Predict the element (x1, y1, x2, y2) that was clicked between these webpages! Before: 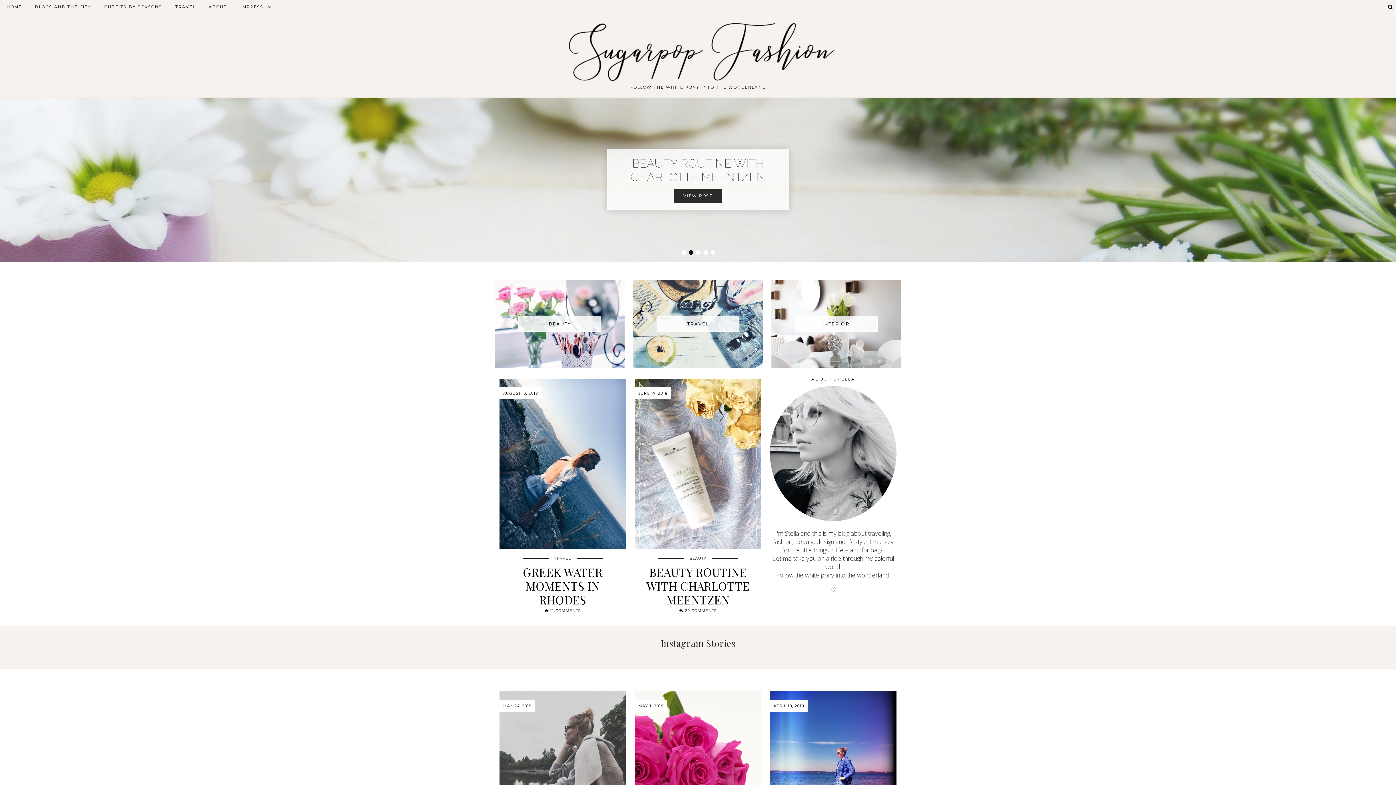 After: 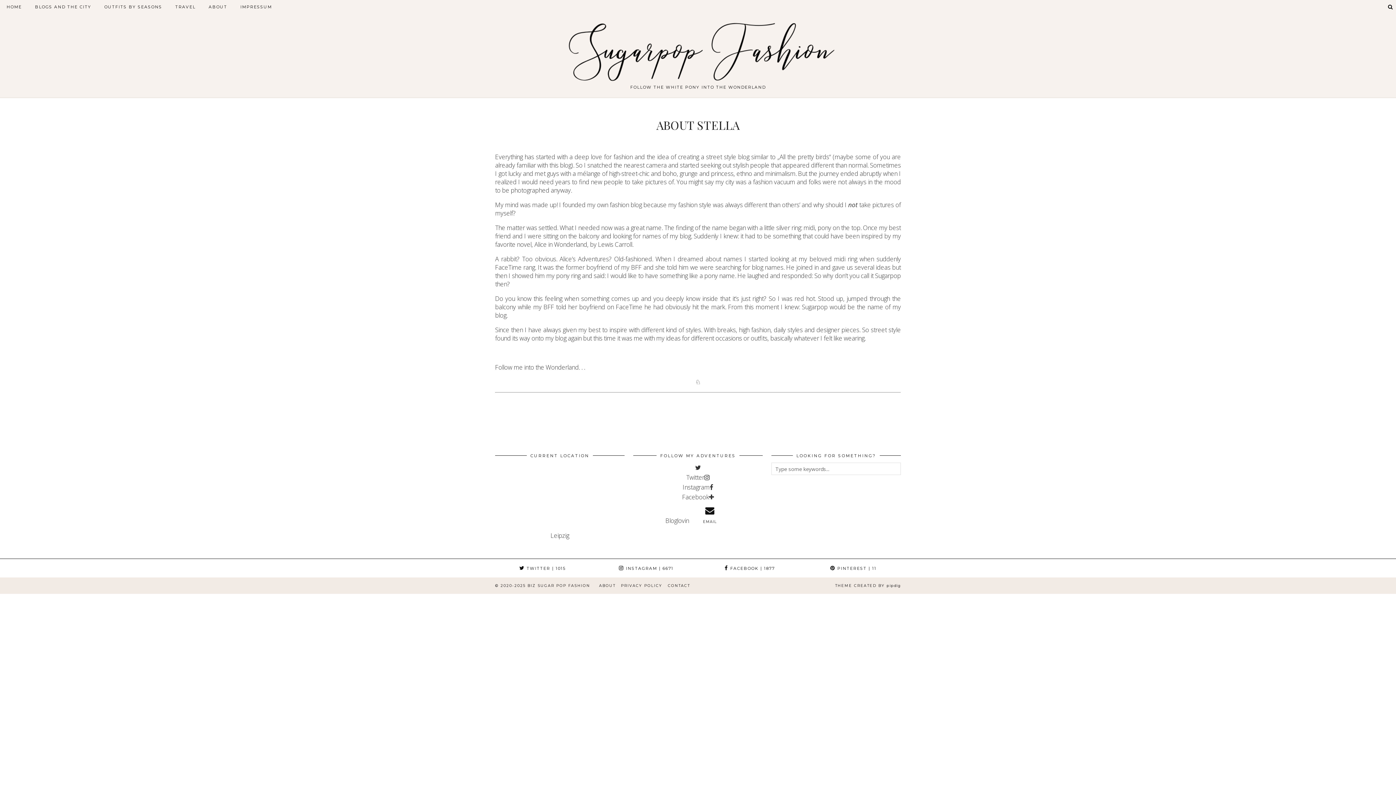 Action: bbox: (202, 0, 233, 13) label: ABOUT